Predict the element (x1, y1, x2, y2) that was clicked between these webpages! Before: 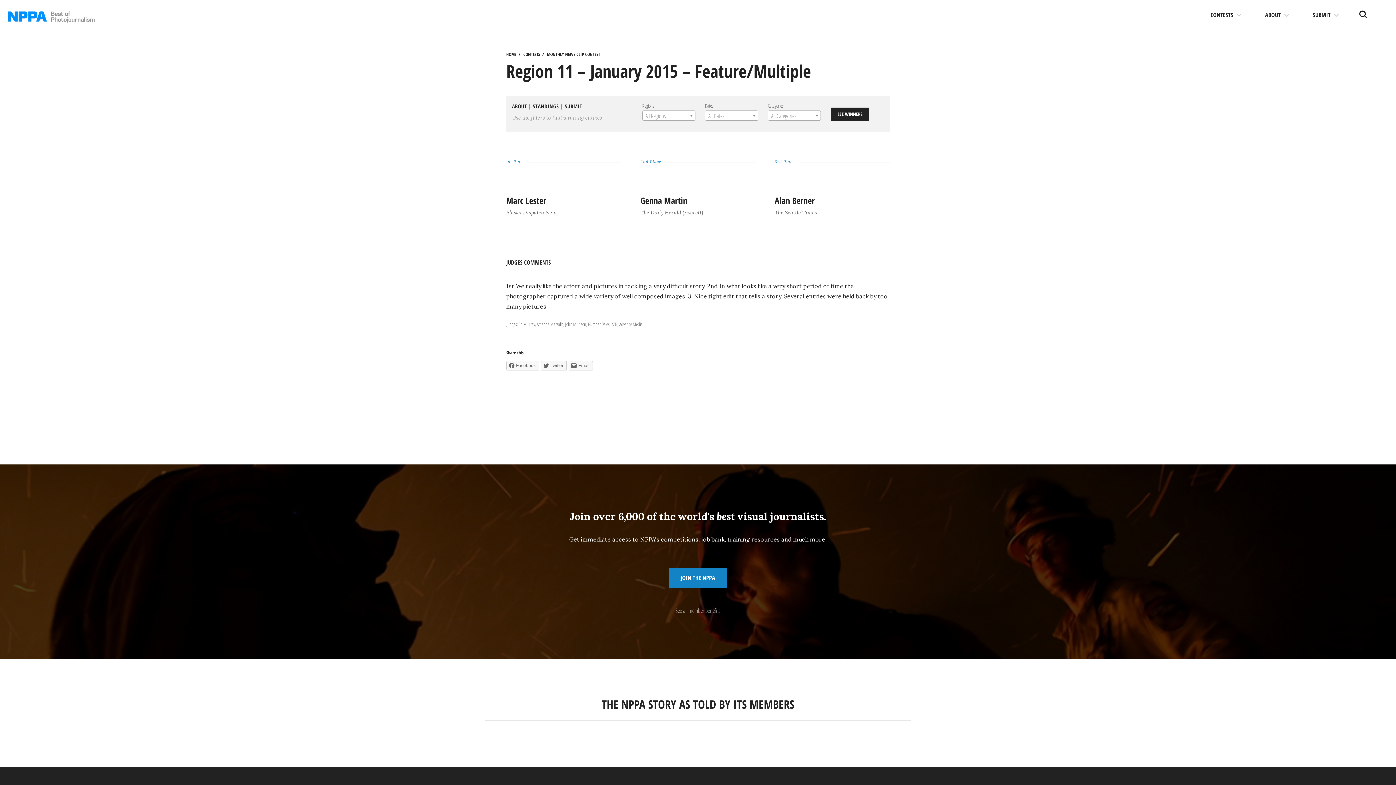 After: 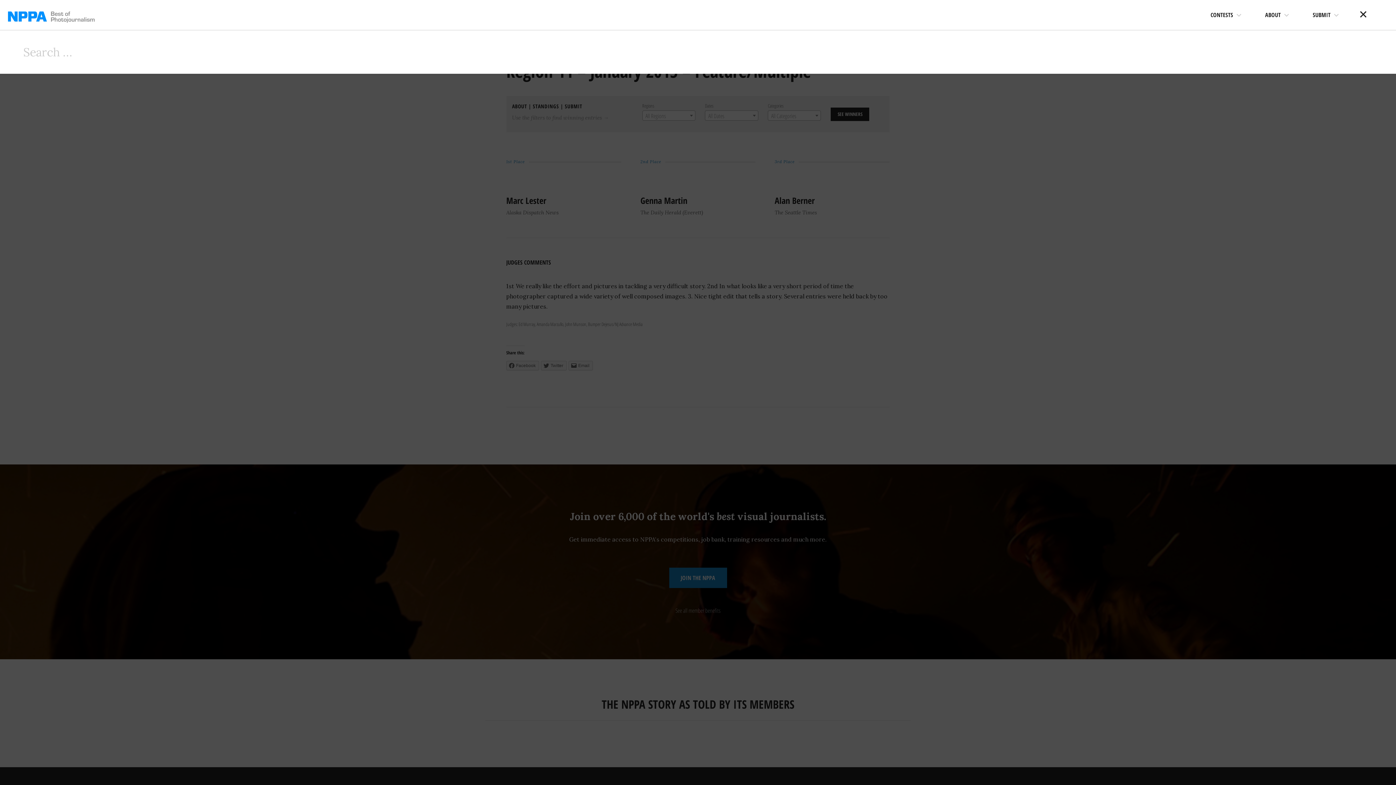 Action: label: Search bbox: (1355, 6, 1371, 22)